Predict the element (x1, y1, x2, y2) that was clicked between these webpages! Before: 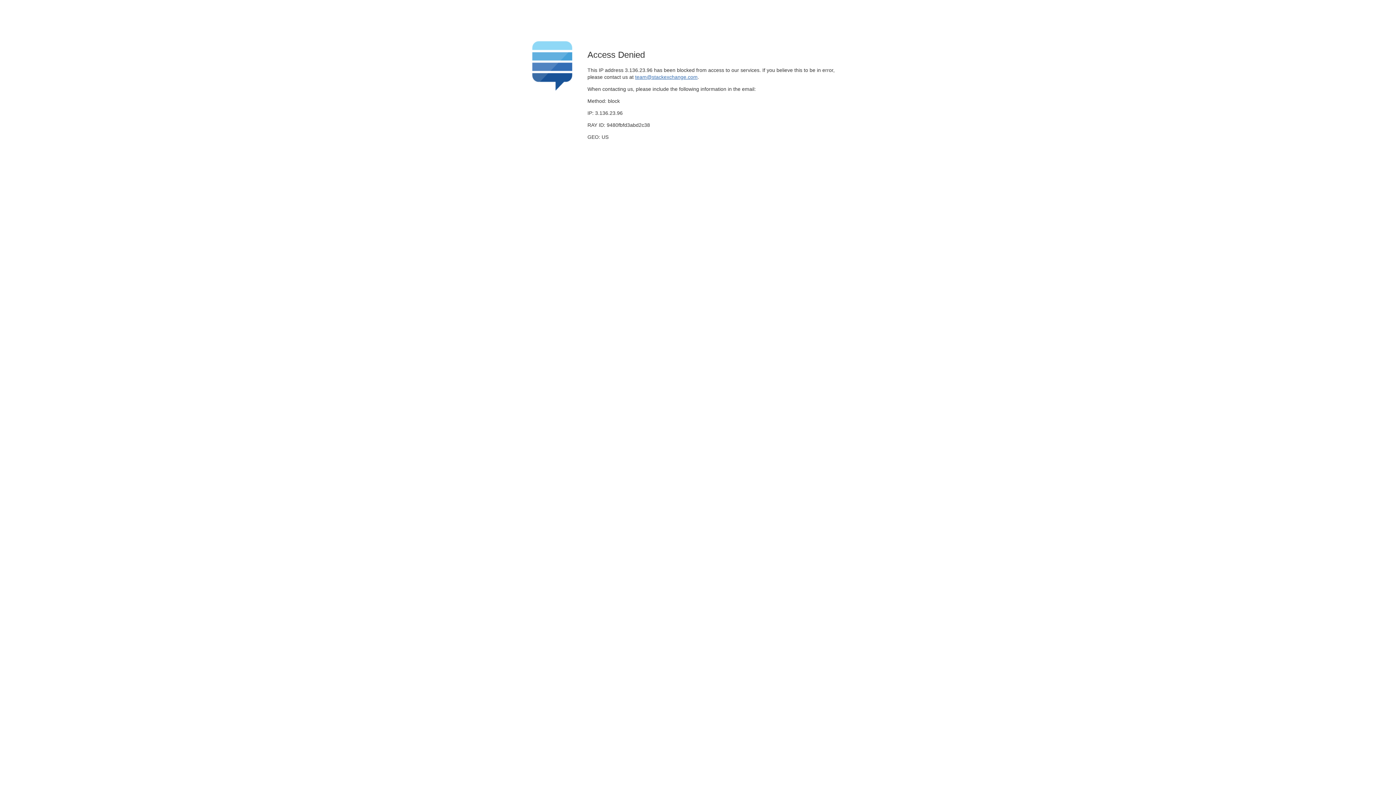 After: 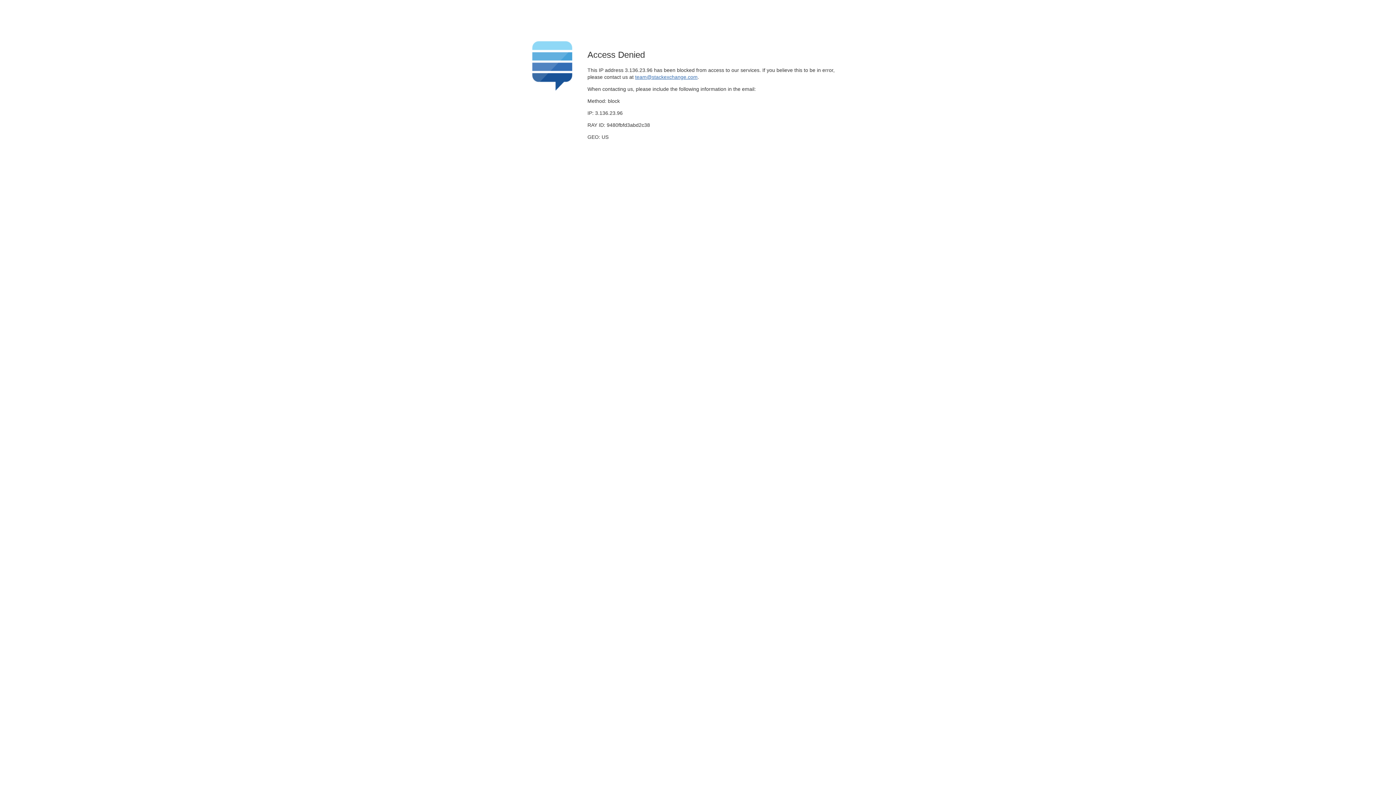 Action: label: team@stackexchange.com bbox: (635, 74, 697, 79)